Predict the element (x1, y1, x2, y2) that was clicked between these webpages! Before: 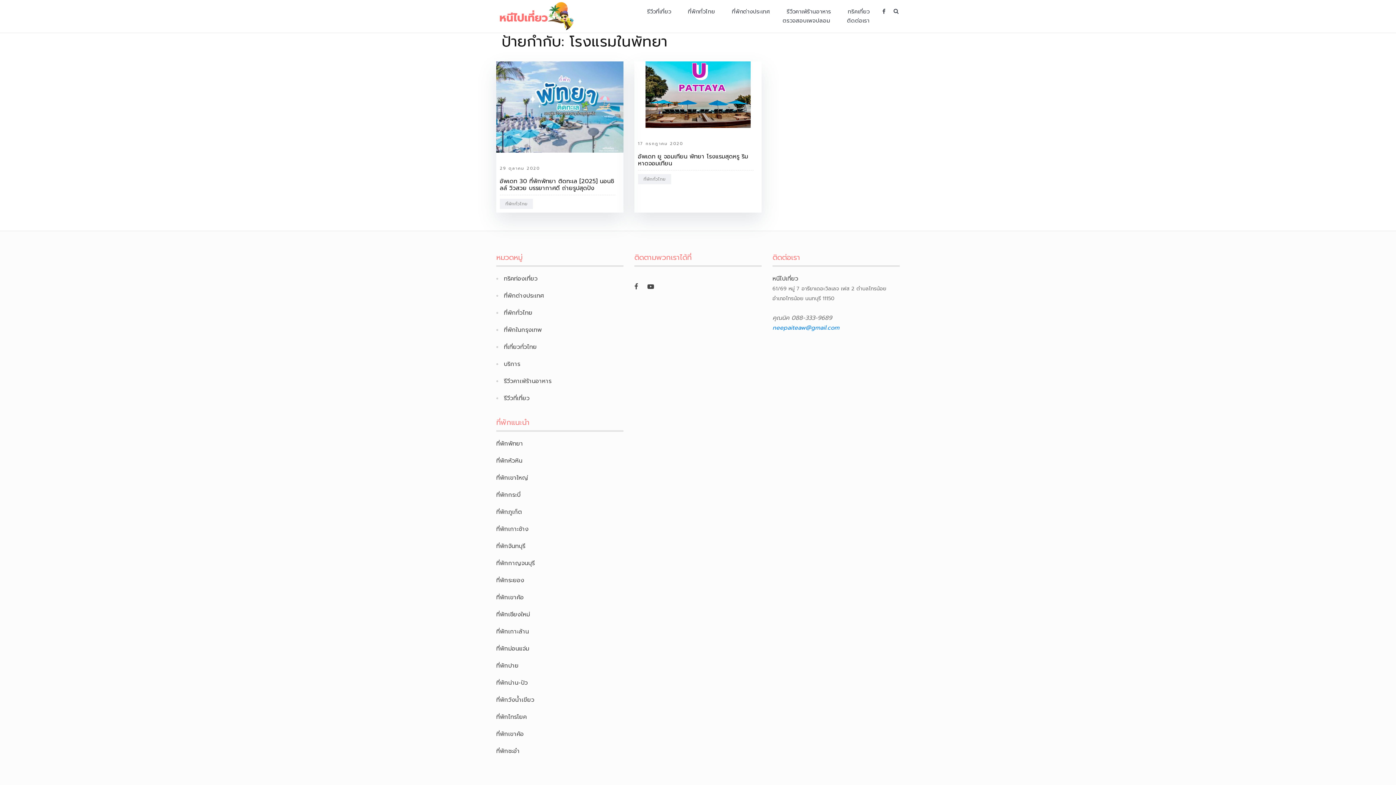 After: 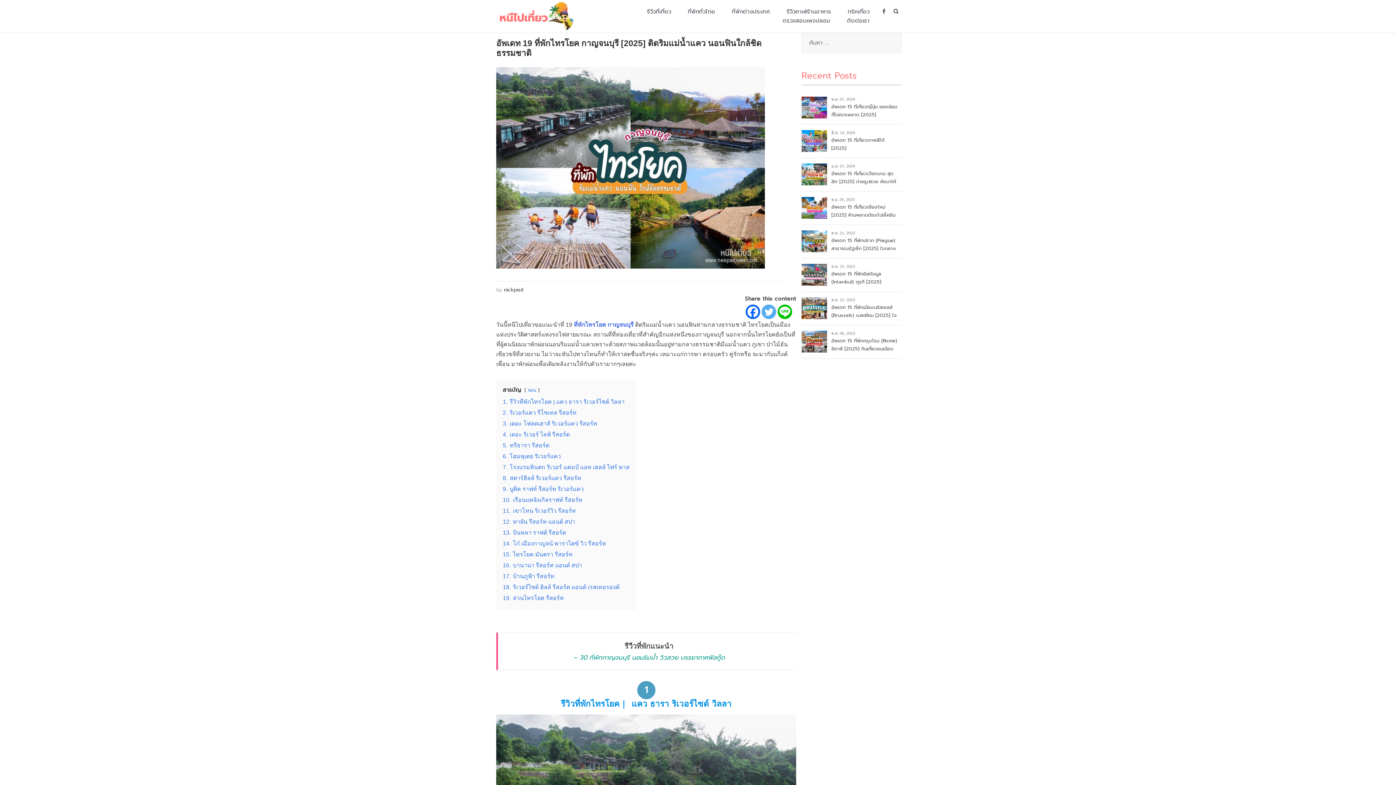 Action: bbox: (496, 713, 526, 721) label: ที่พักไทรโยค